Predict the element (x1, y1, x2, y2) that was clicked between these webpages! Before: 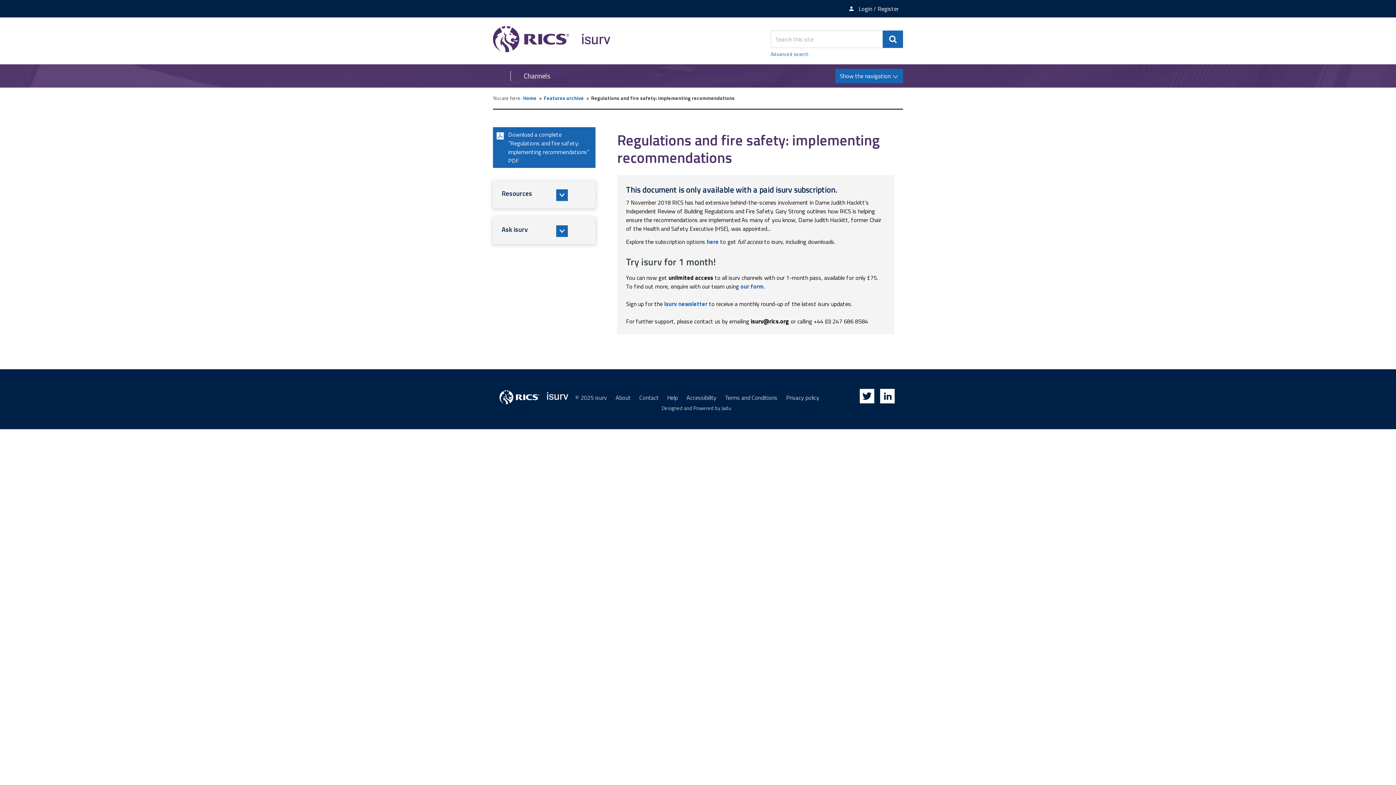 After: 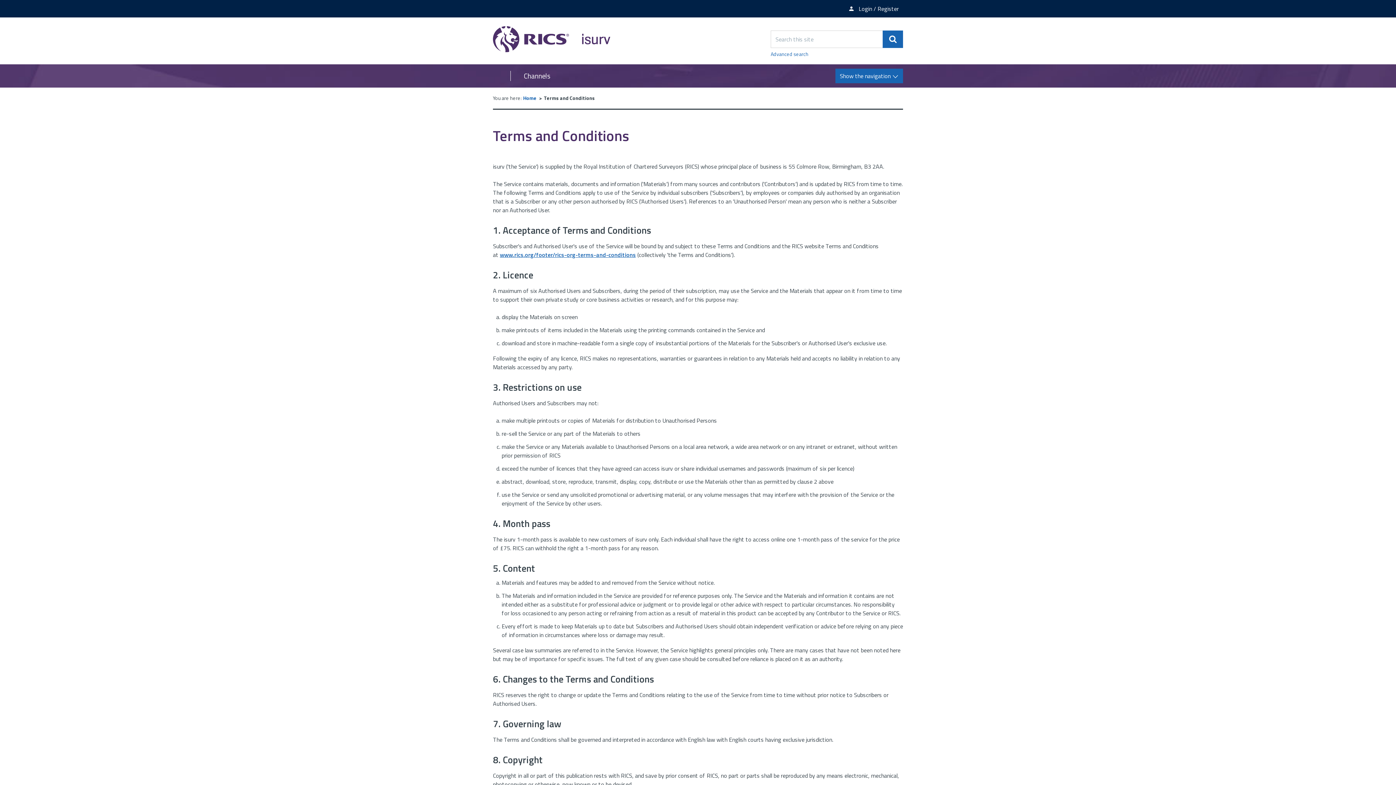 Action: label: Terms and Conditions bbox: (725, 393, 777, 402)